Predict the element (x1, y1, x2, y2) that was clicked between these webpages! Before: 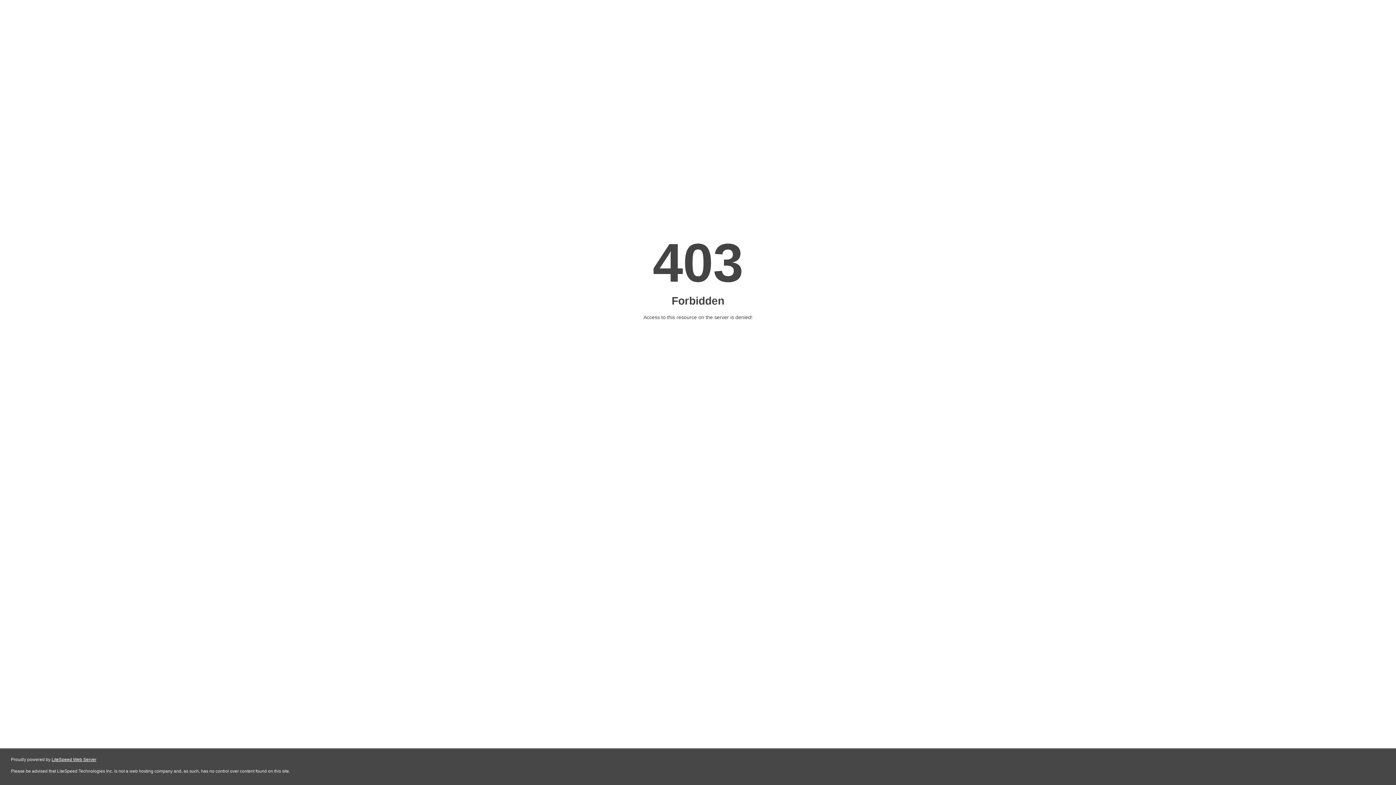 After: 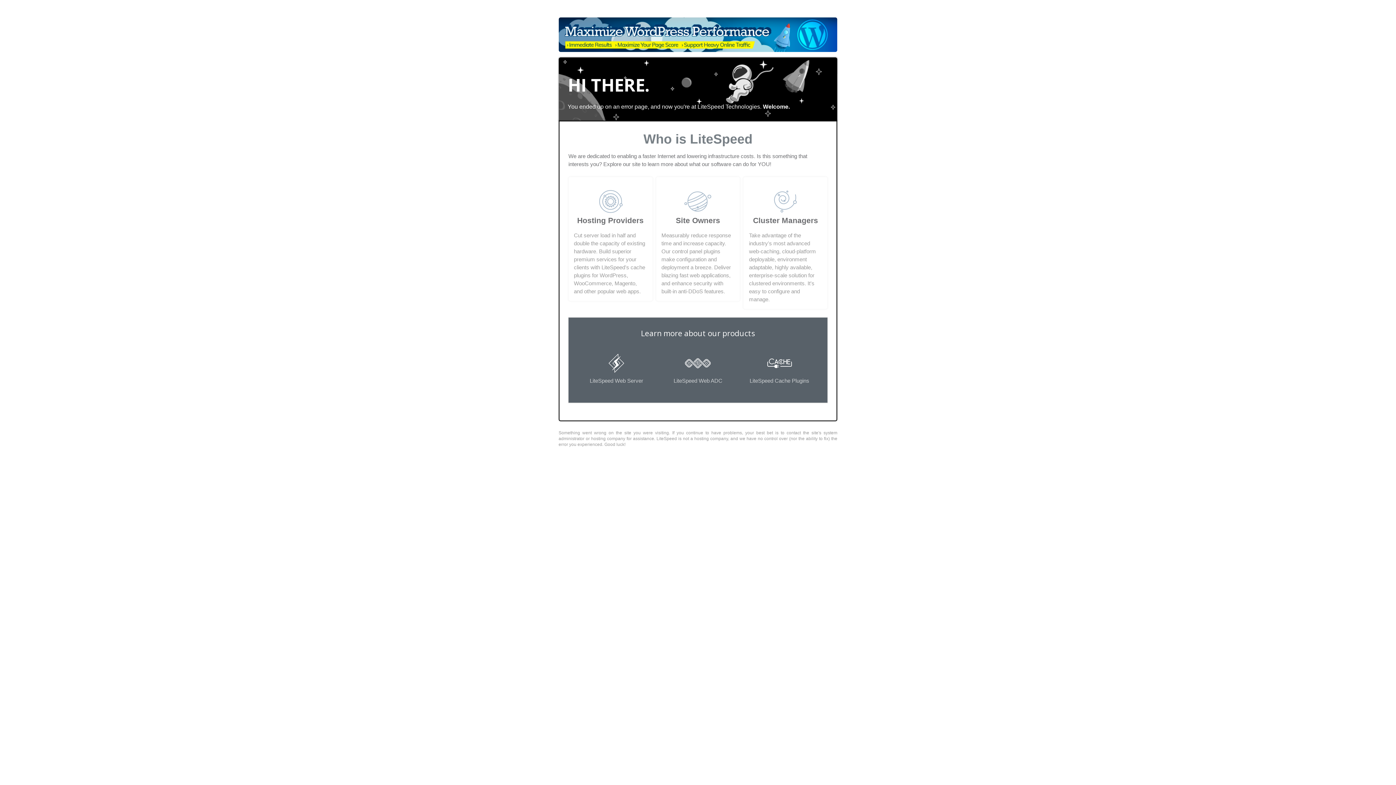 Action: bbox: (51, 757, 96, 762) label: LiteSpeed Web Server